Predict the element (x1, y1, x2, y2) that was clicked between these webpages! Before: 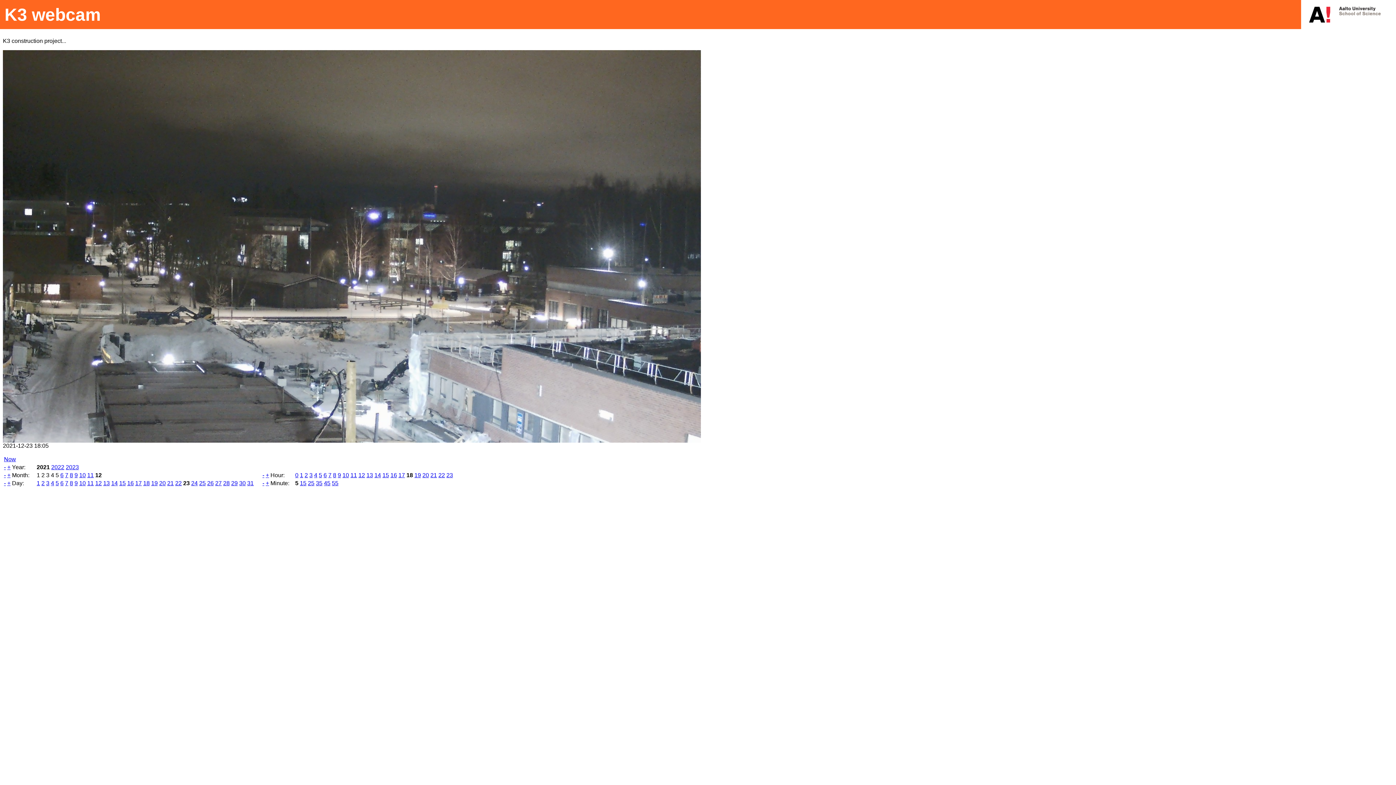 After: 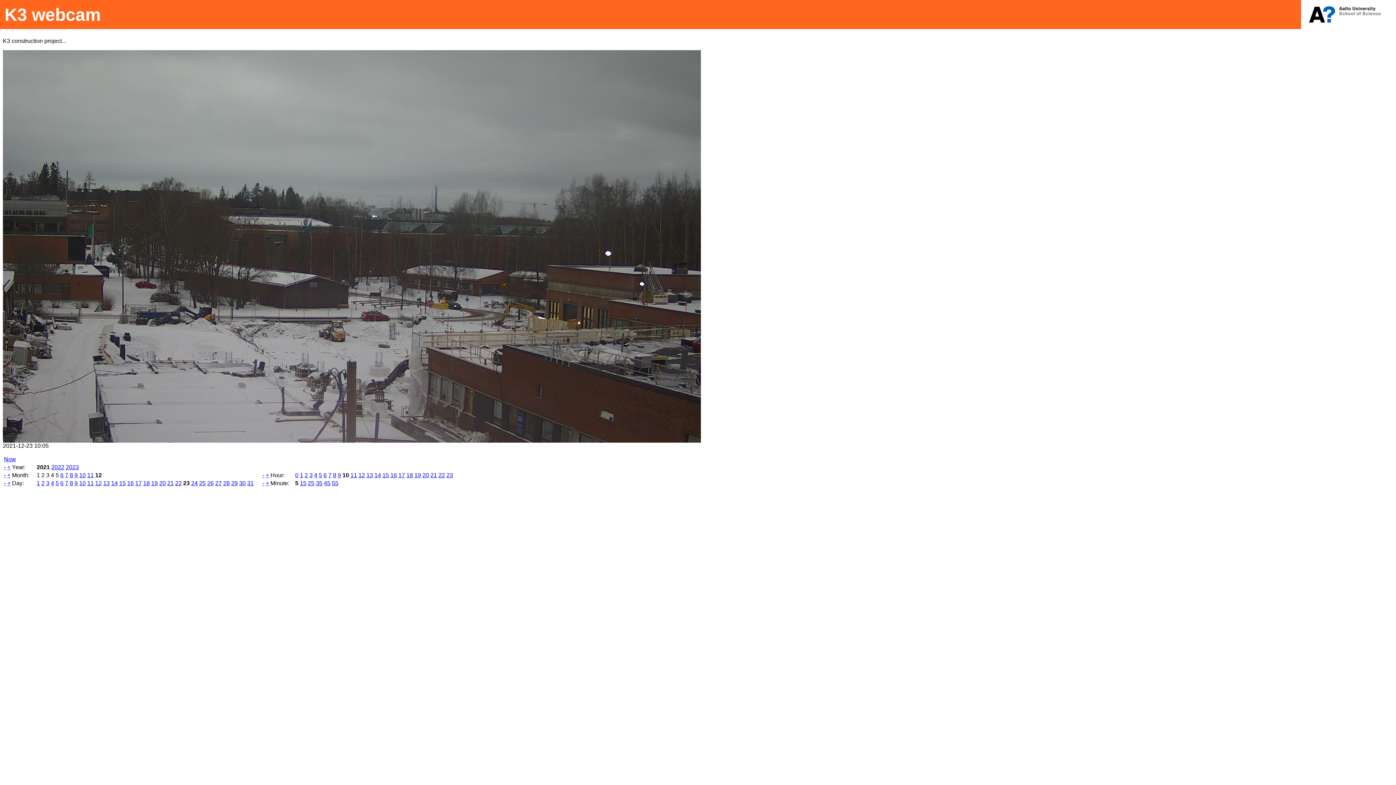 Action: bbox: (342, 472, 349, 478) label: 10